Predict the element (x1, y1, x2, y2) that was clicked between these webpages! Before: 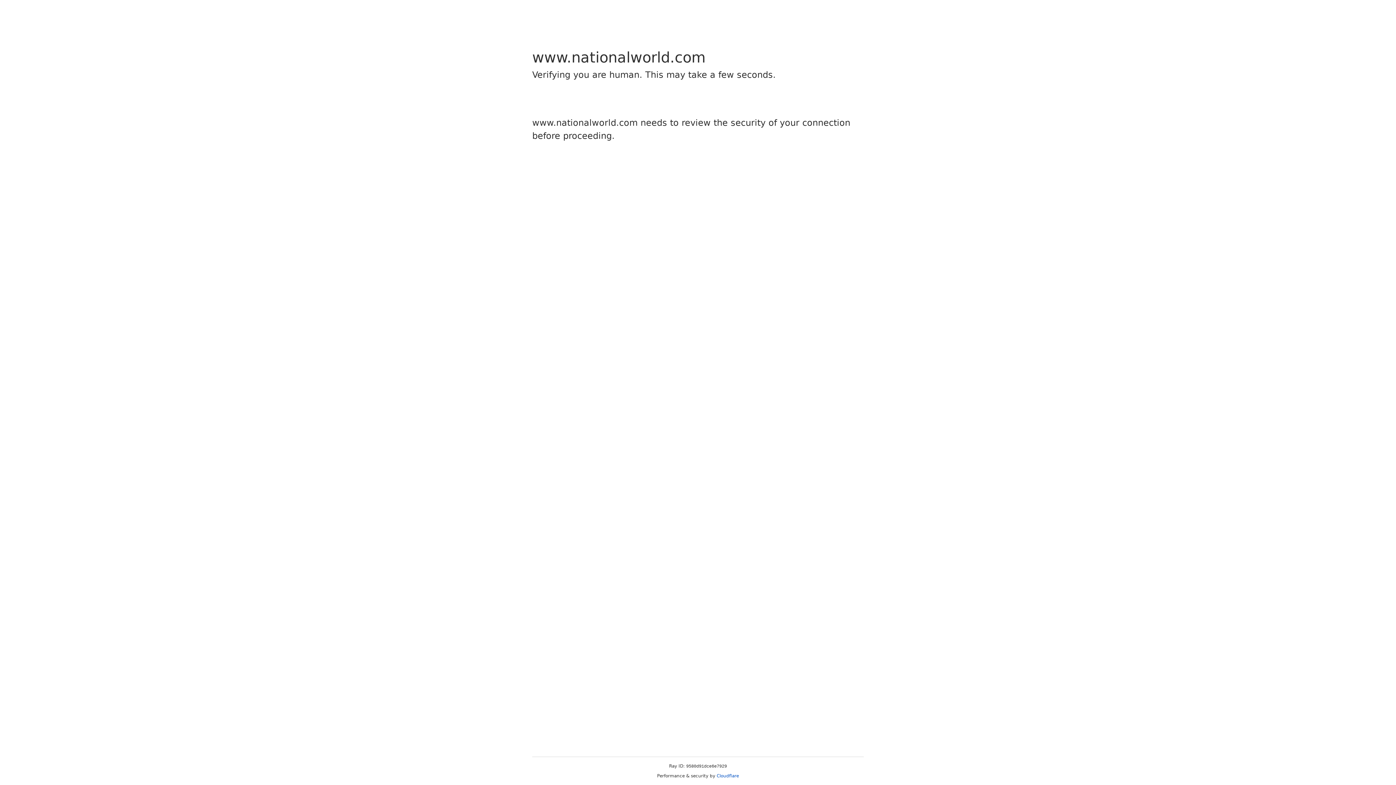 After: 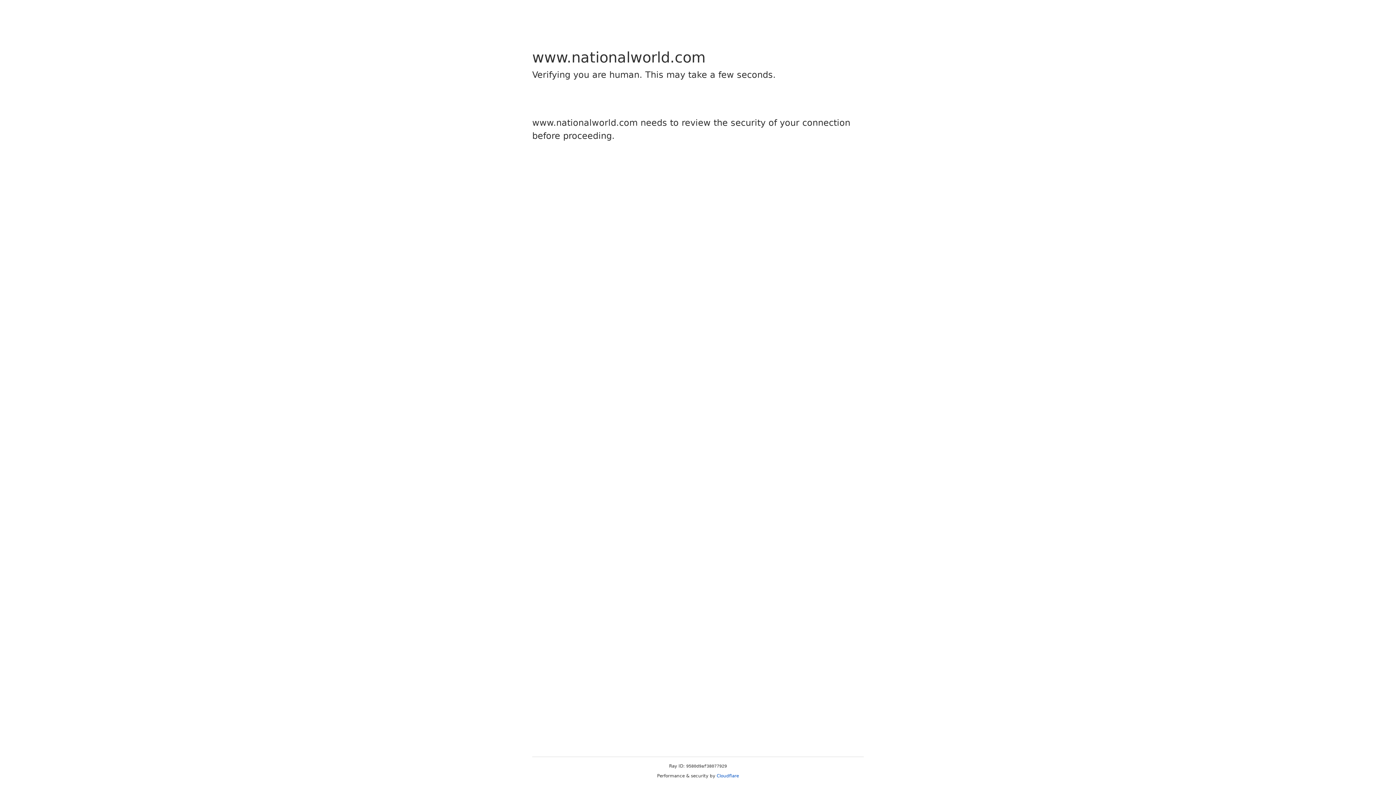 Action: bbox: (716, 773, 739, 778) label: Cloudflare